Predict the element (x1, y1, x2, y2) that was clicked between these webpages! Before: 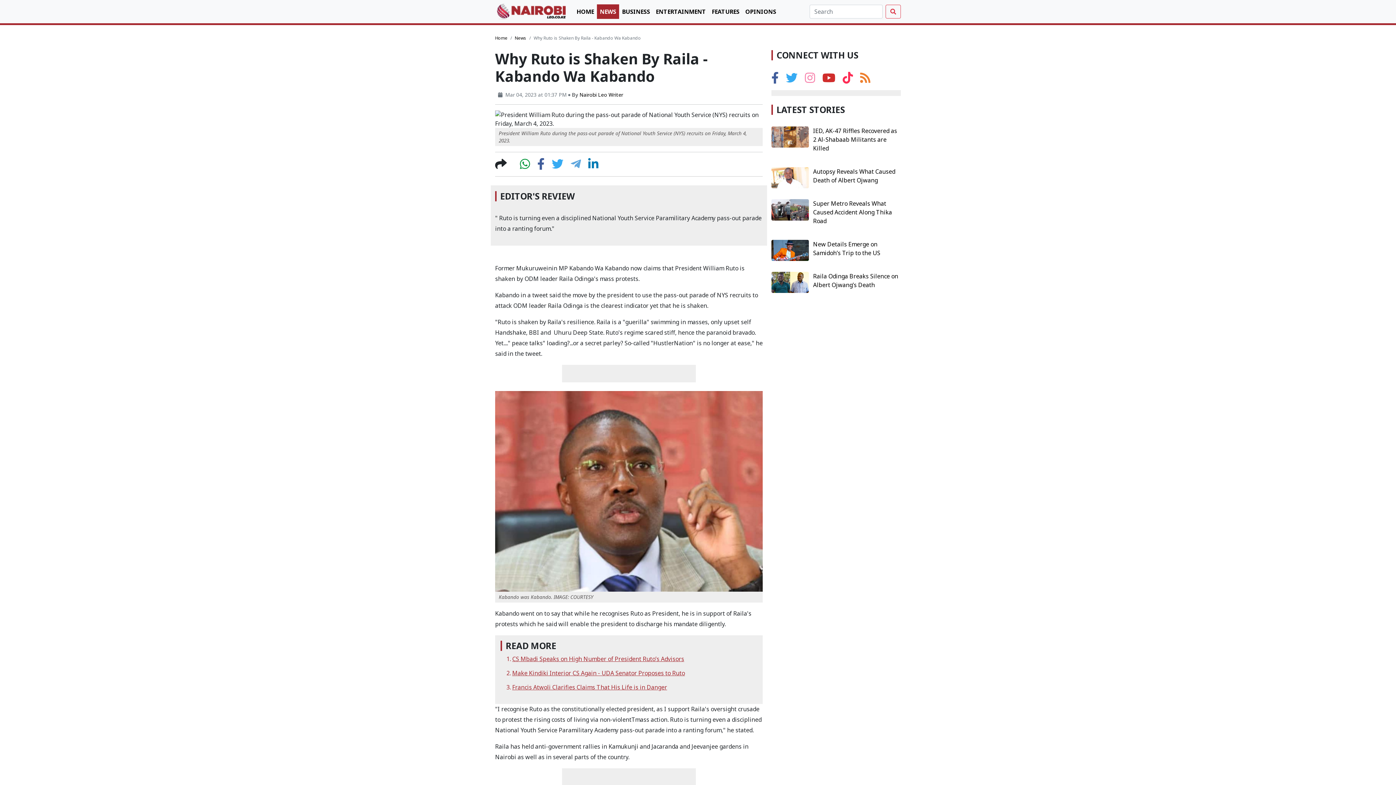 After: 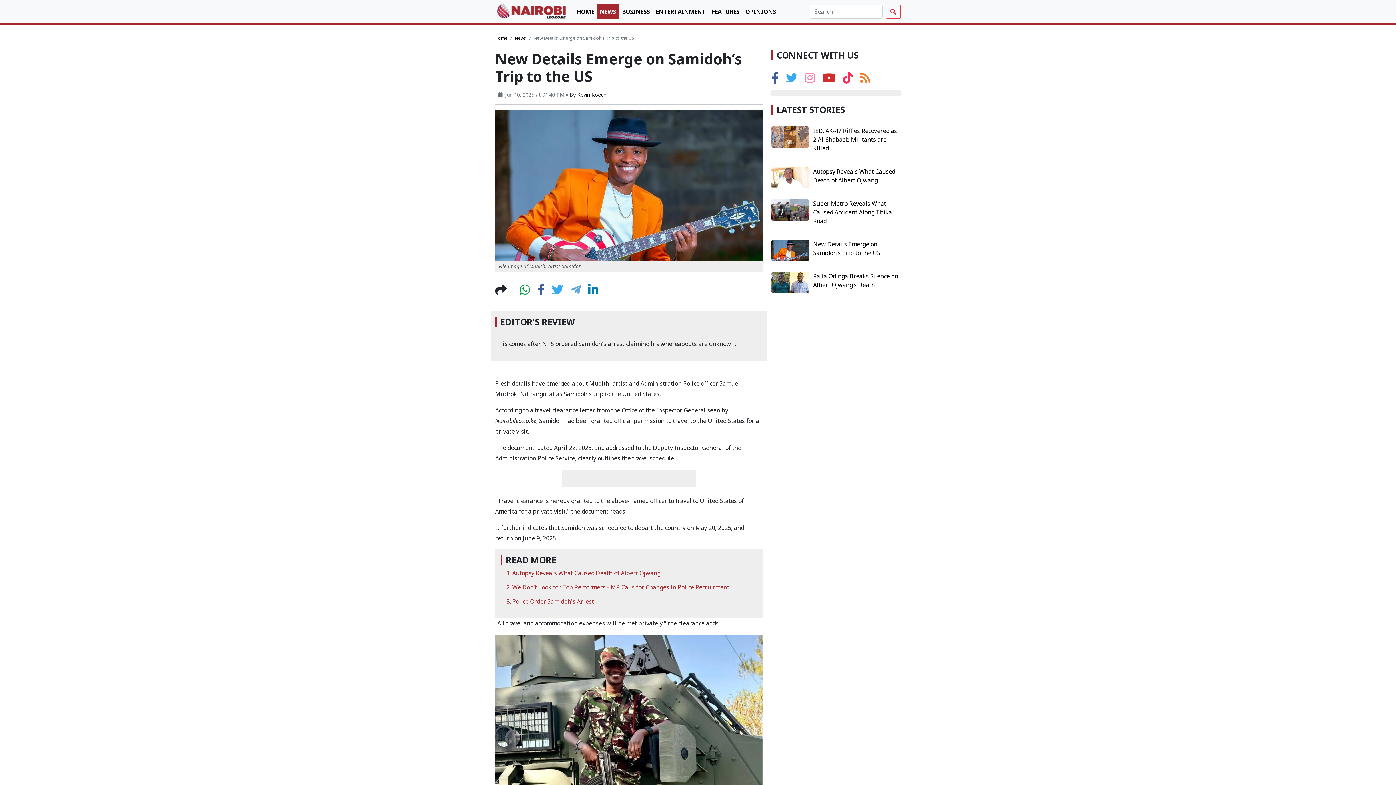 Action: bbox: (771, 245, 808, 253)